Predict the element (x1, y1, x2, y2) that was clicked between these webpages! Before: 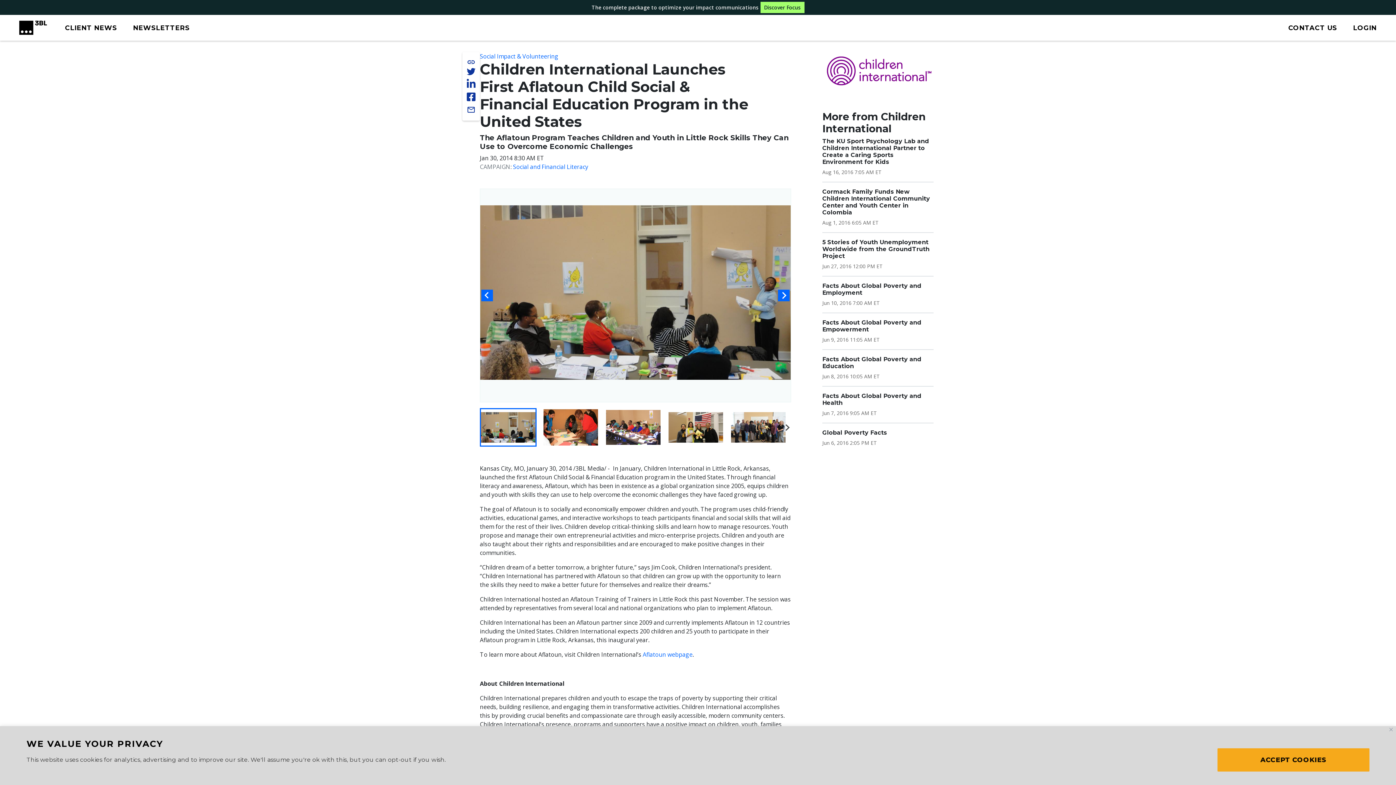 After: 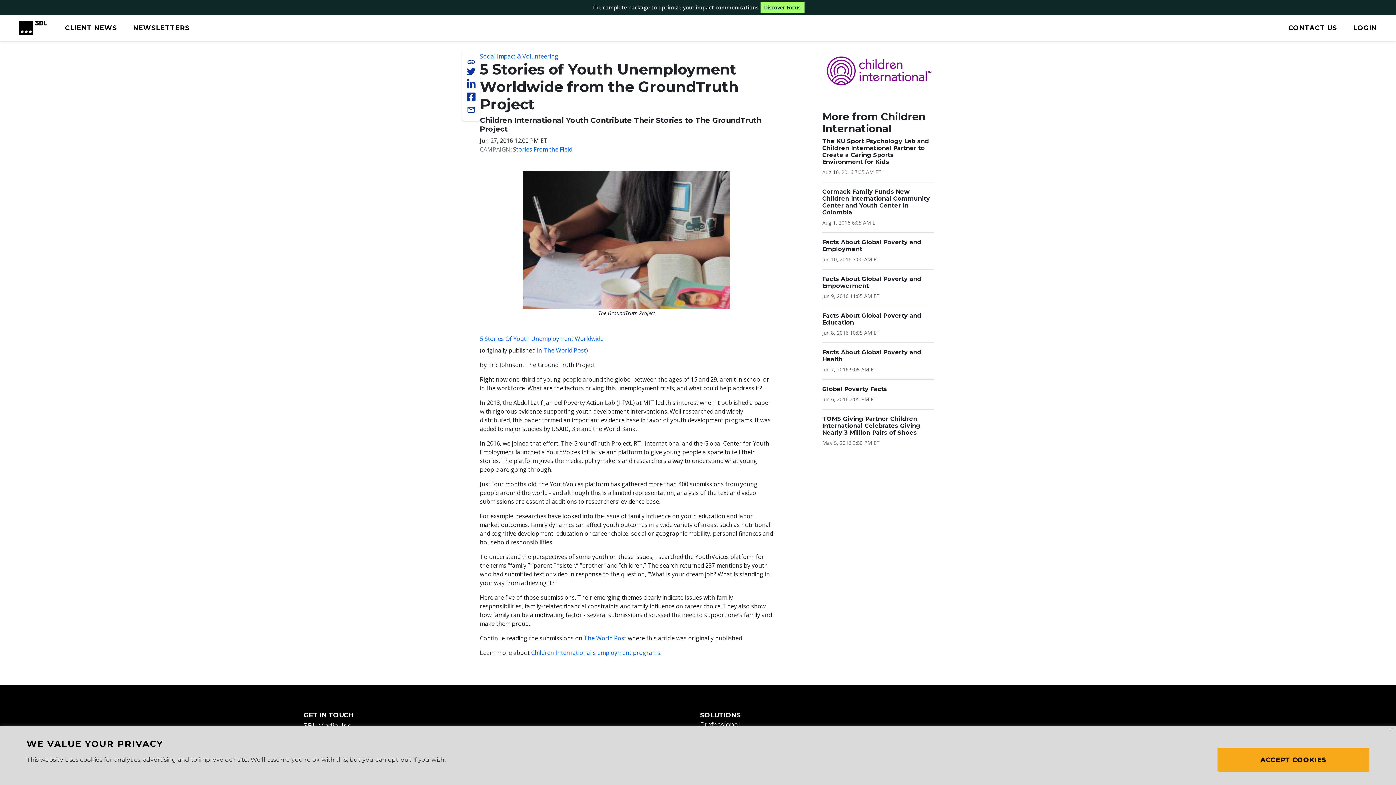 Action: label: 5 Stories of Youth Unemployment Worldwide from the GroundTruth Project bbox: (822, 238, 929, 259)